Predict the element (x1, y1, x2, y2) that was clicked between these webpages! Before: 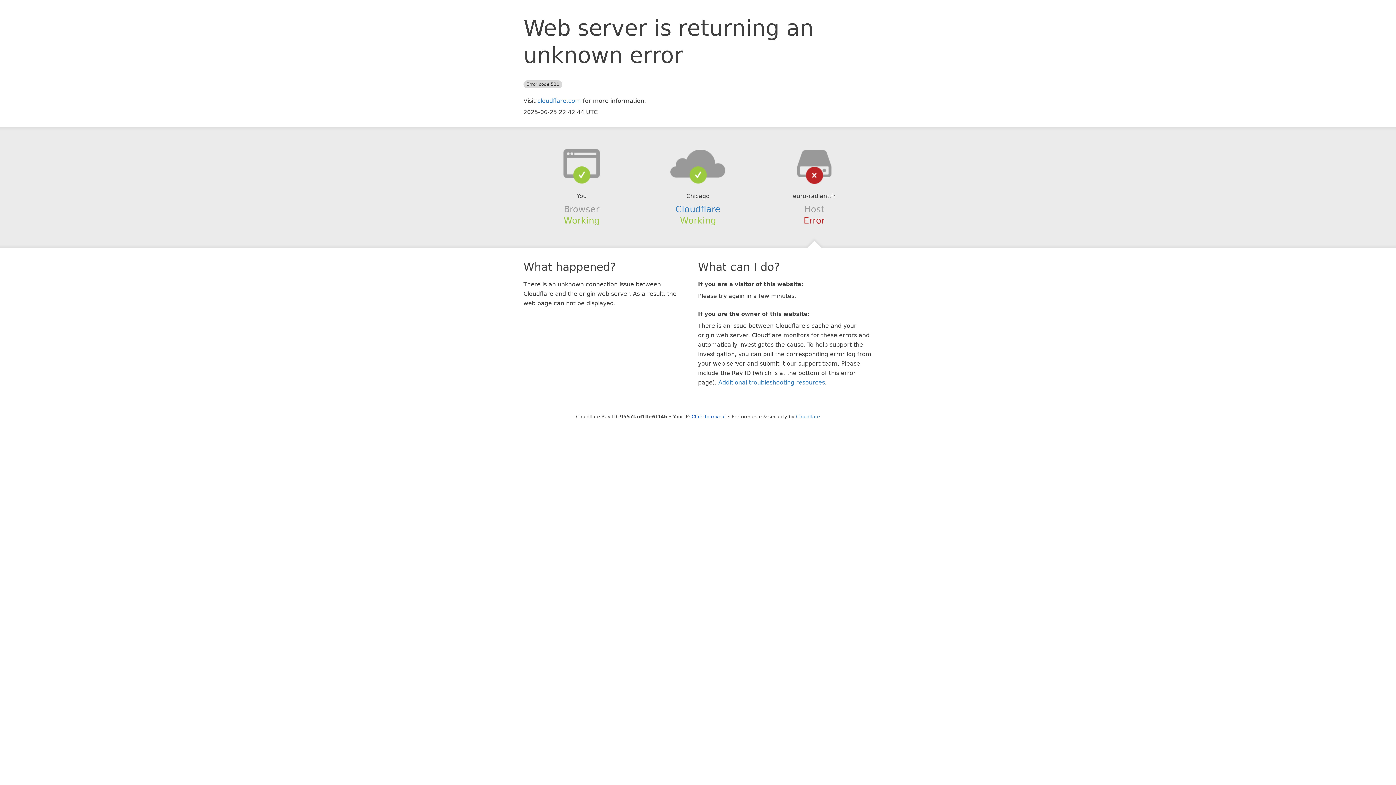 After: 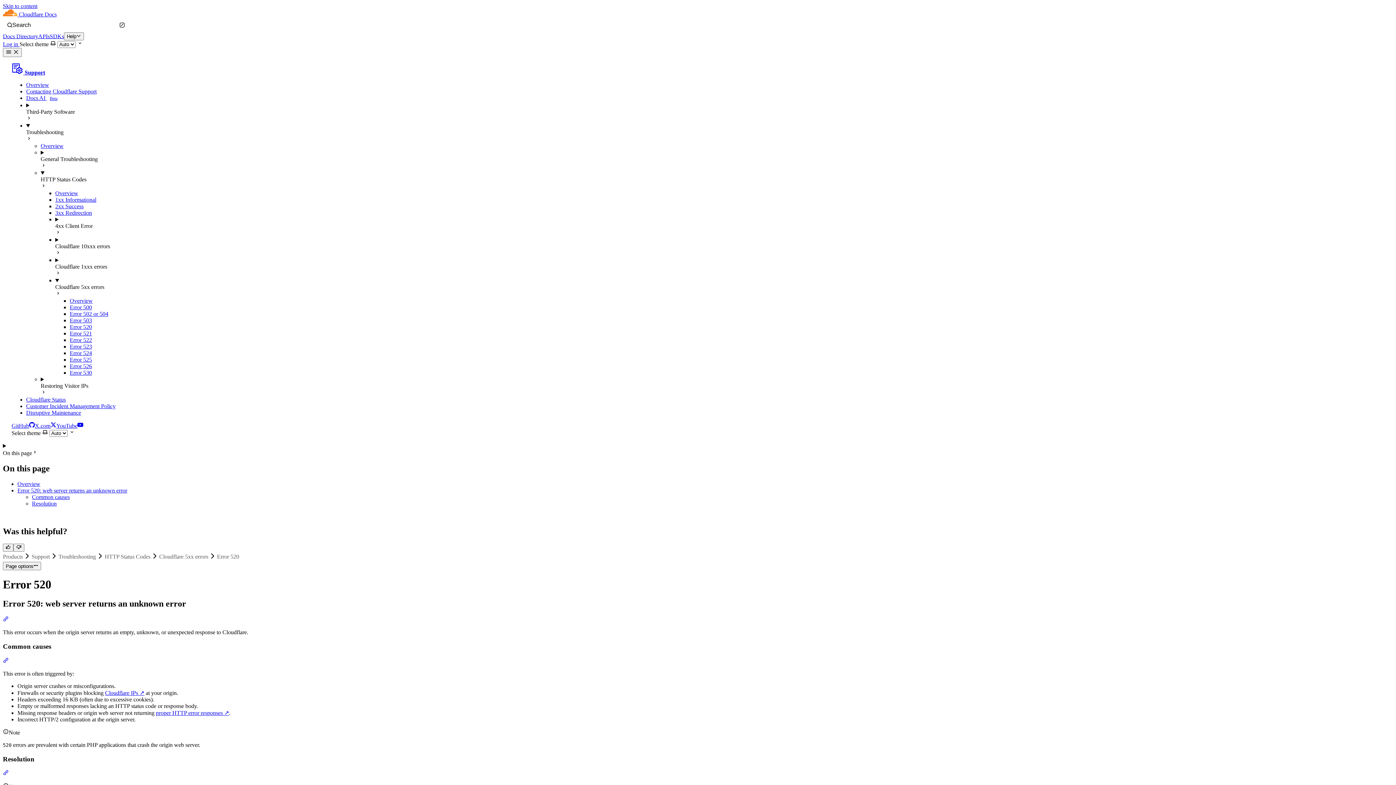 Action: bbox: (718, 379, 825, 386) label: Additional troubleshooting resources